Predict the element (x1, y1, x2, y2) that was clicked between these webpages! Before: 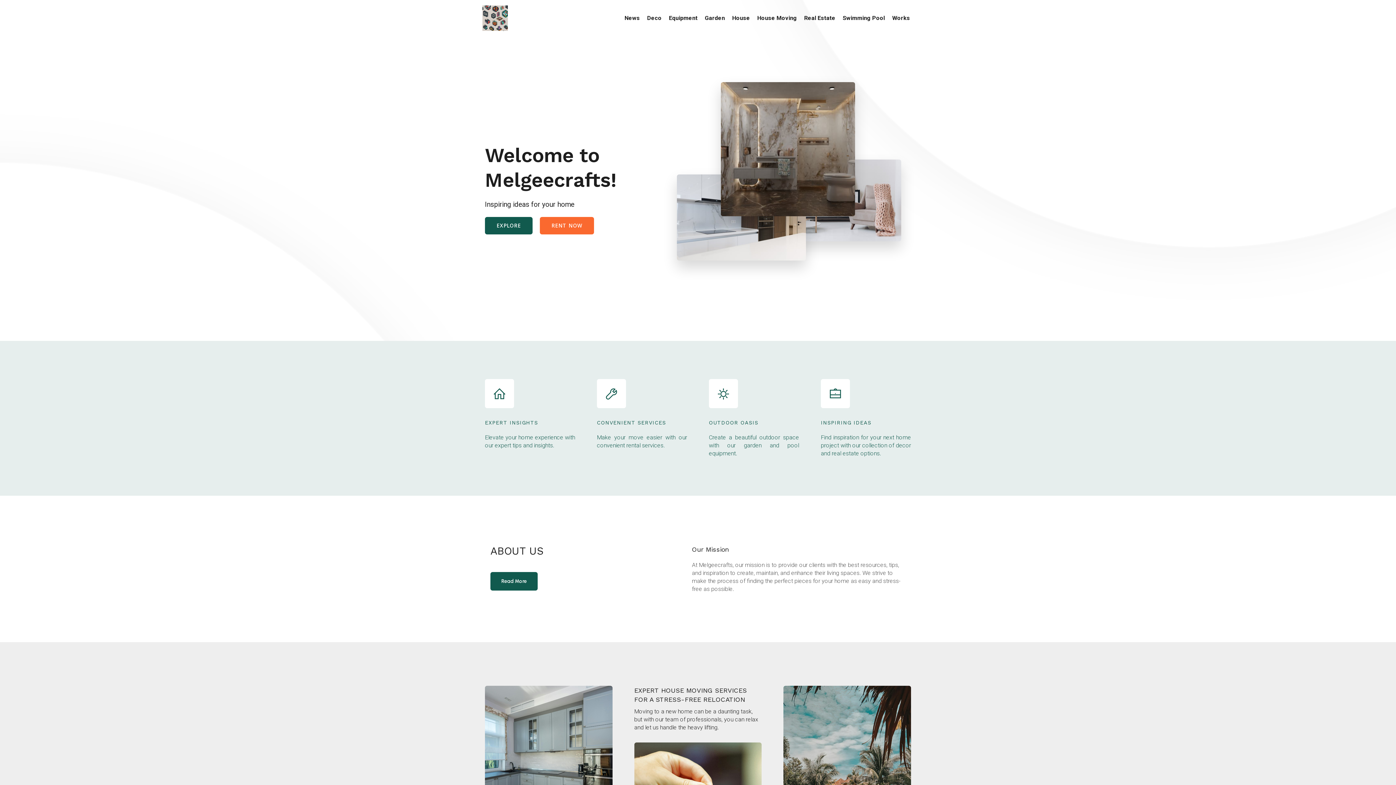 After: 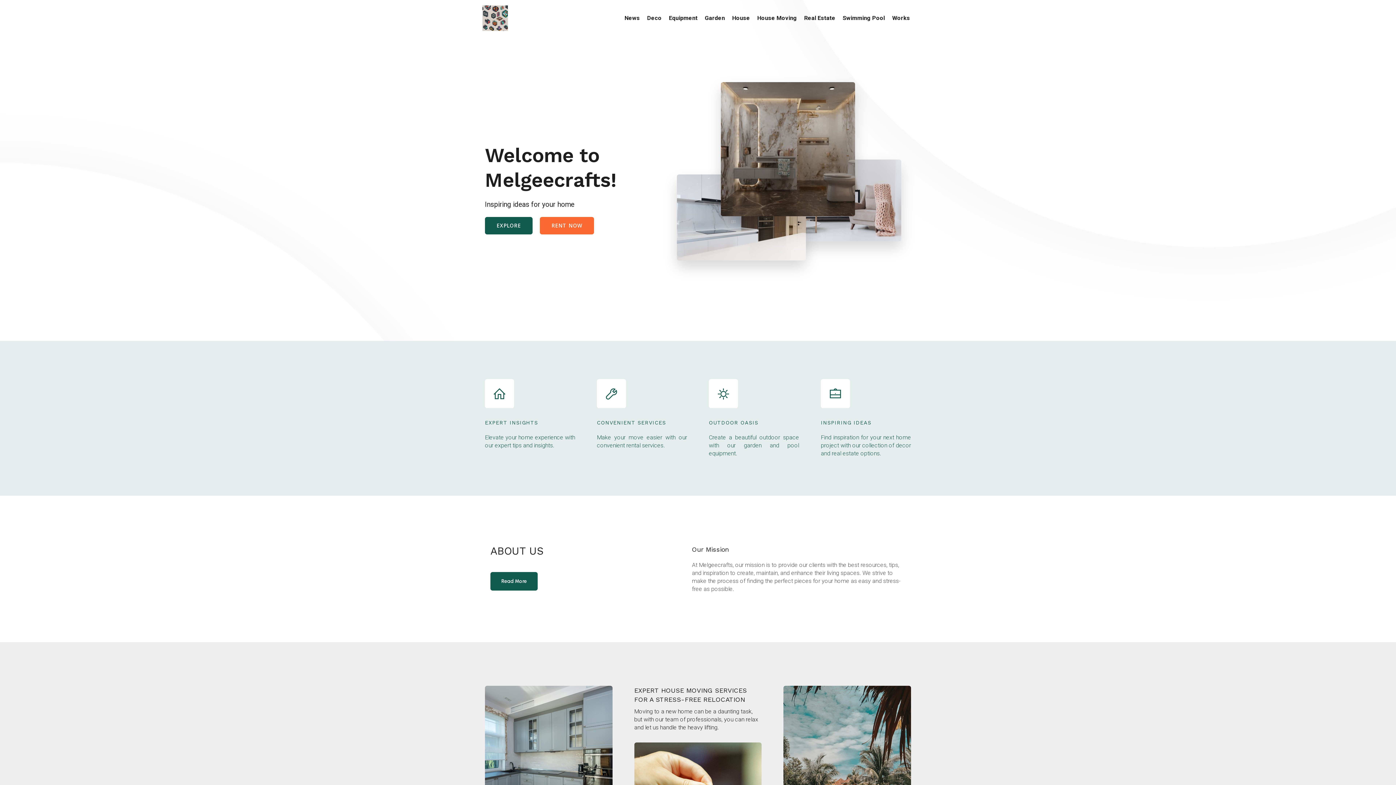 Action: bbox: (482, 5, 508, 30)